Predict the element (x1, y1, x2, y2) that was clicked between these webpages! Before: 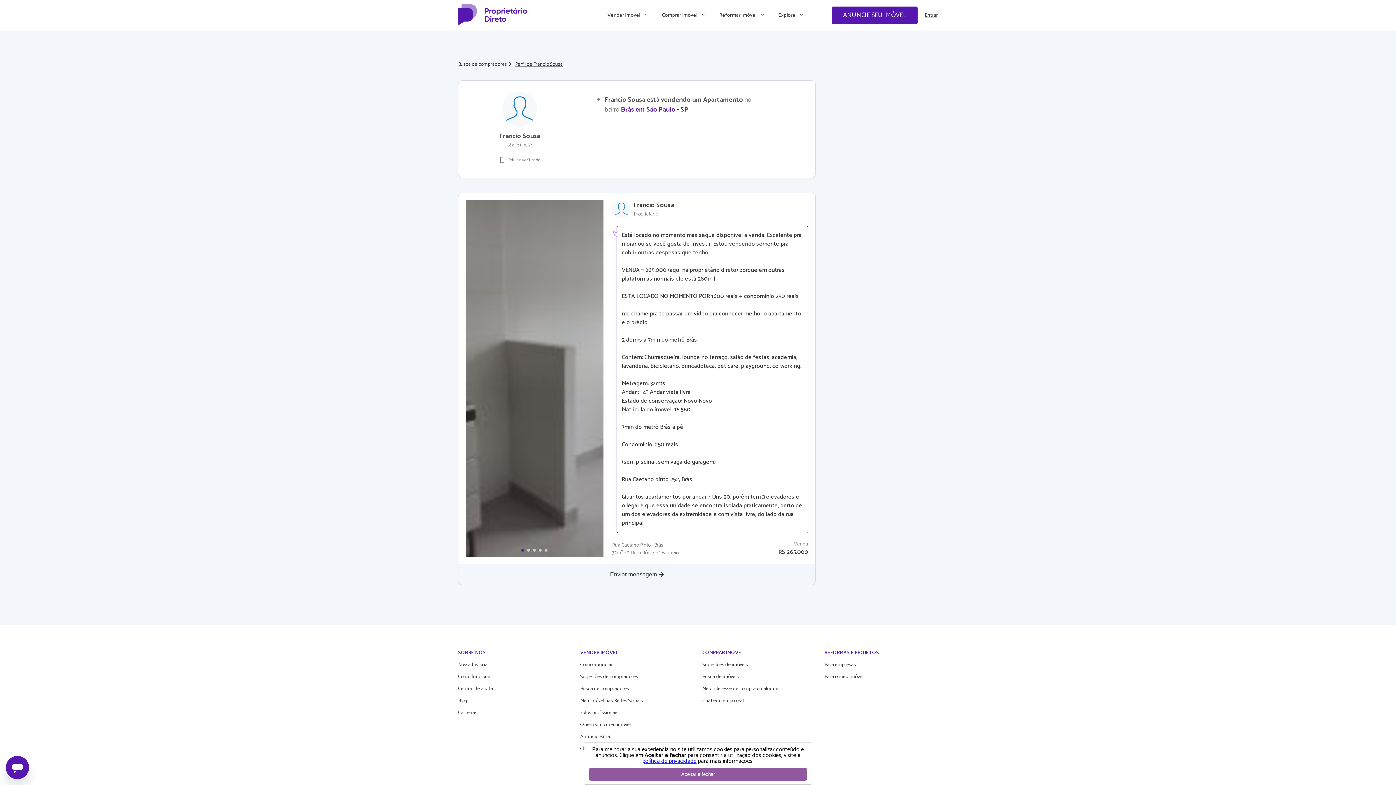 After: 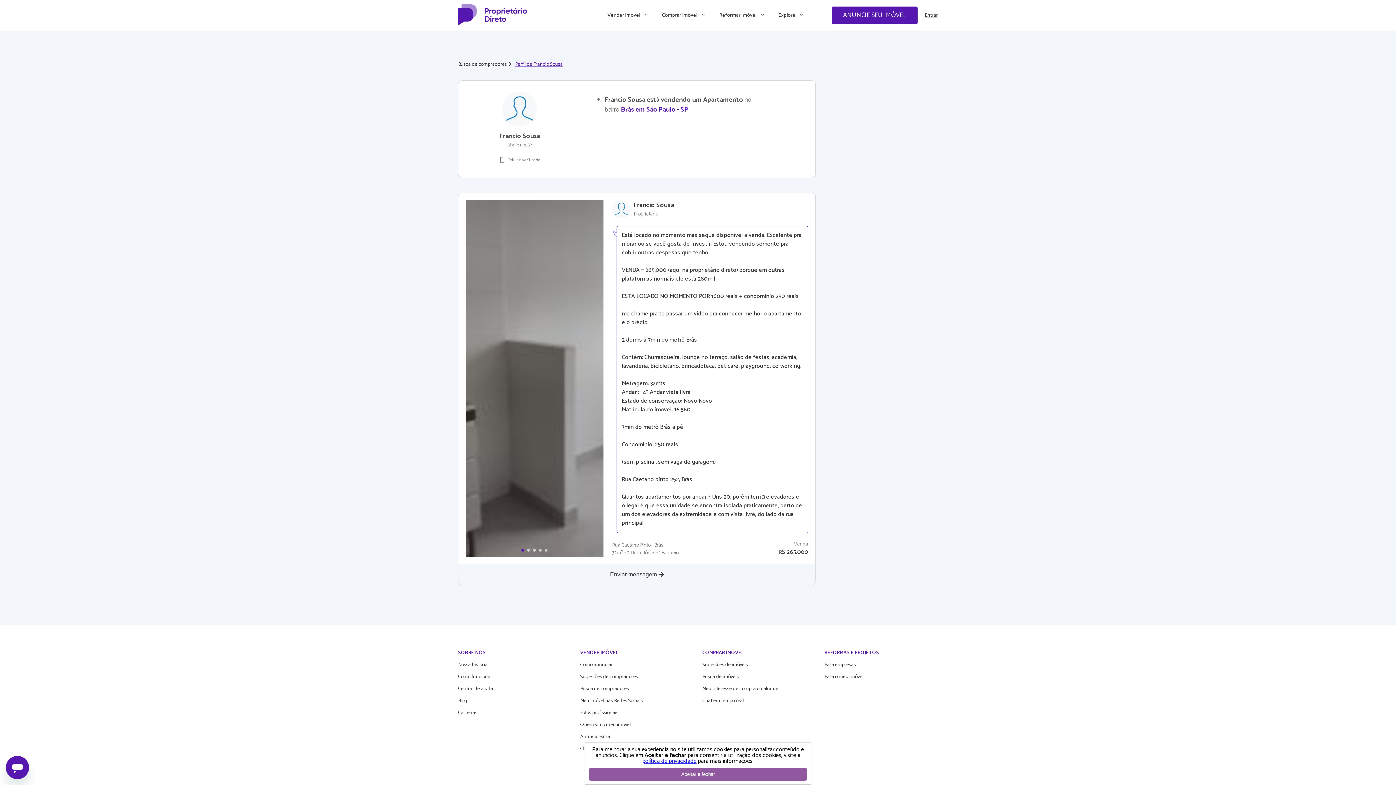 Action: label: Perfil de Francio Sousa bbox: (515, 59, 567, 69)